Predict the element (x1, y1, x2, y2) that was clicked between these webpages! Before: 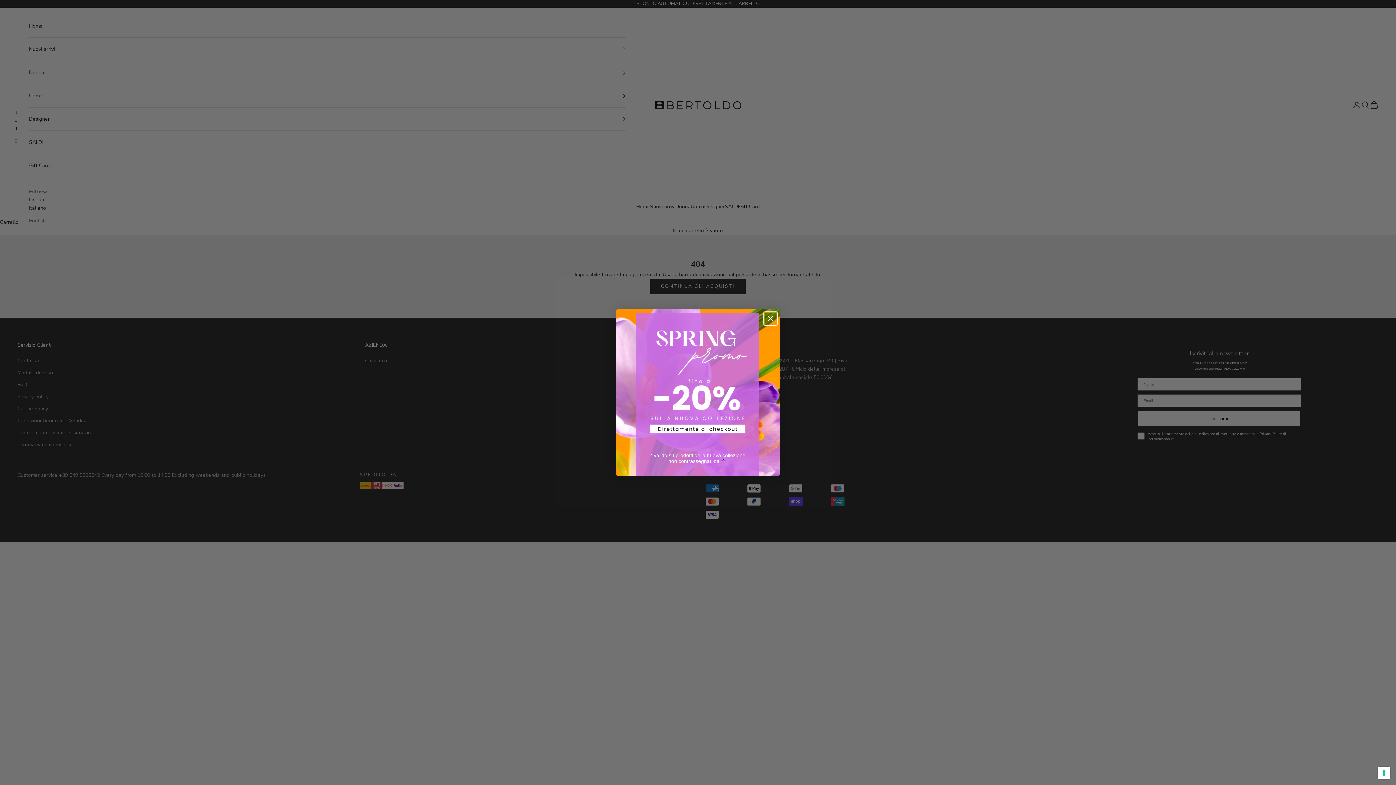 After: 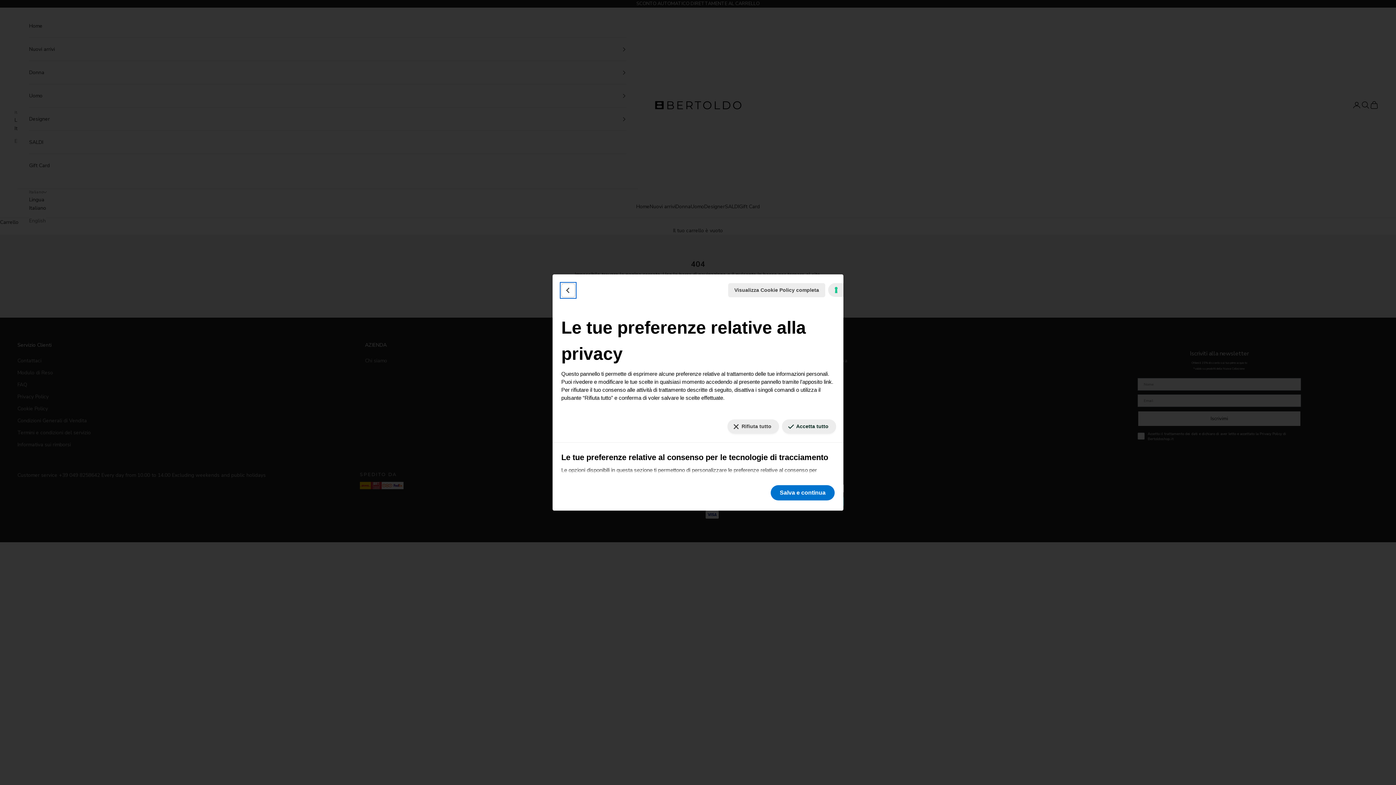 Action: bbox: (1378, 767, 1390, 779) label: Le tue preferenze relative al consenso per le tecnologie di tracciamento